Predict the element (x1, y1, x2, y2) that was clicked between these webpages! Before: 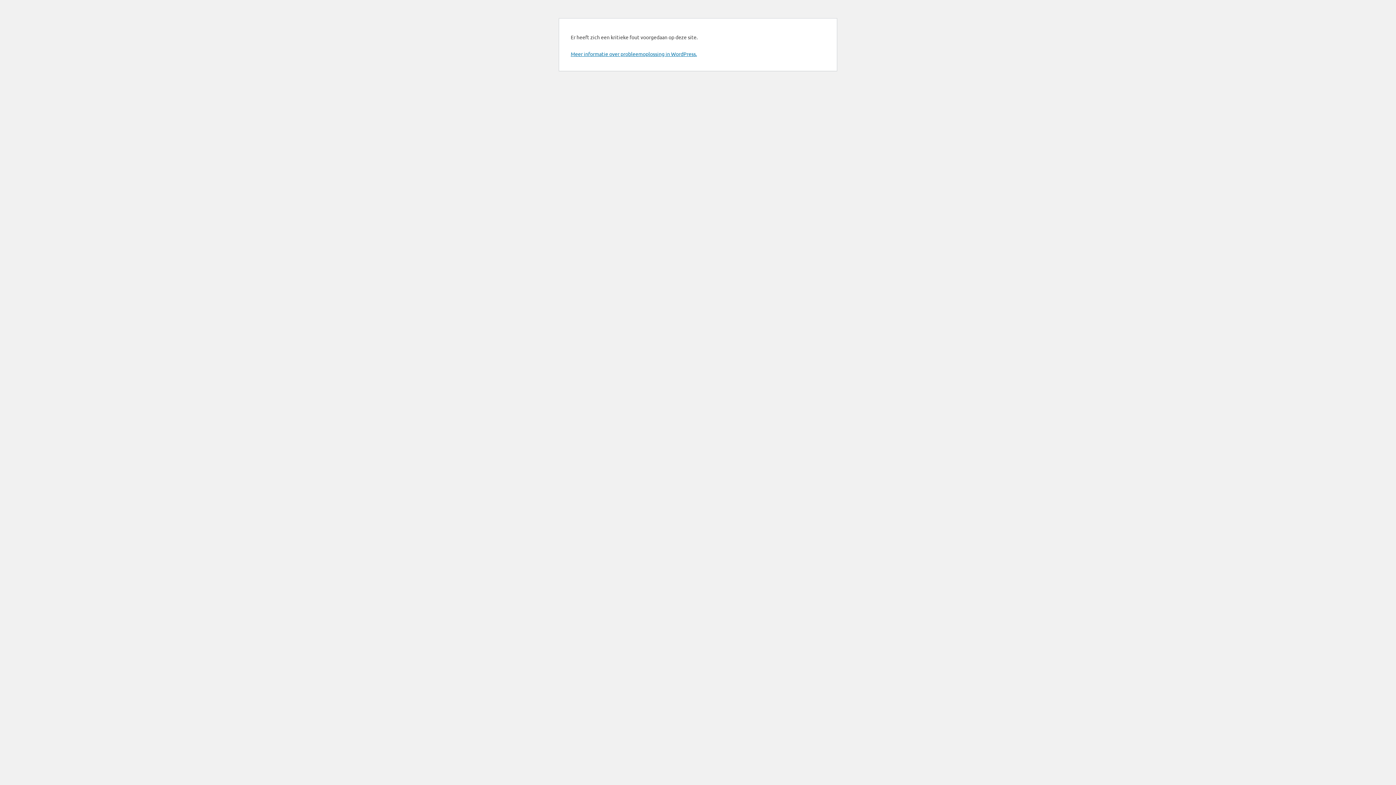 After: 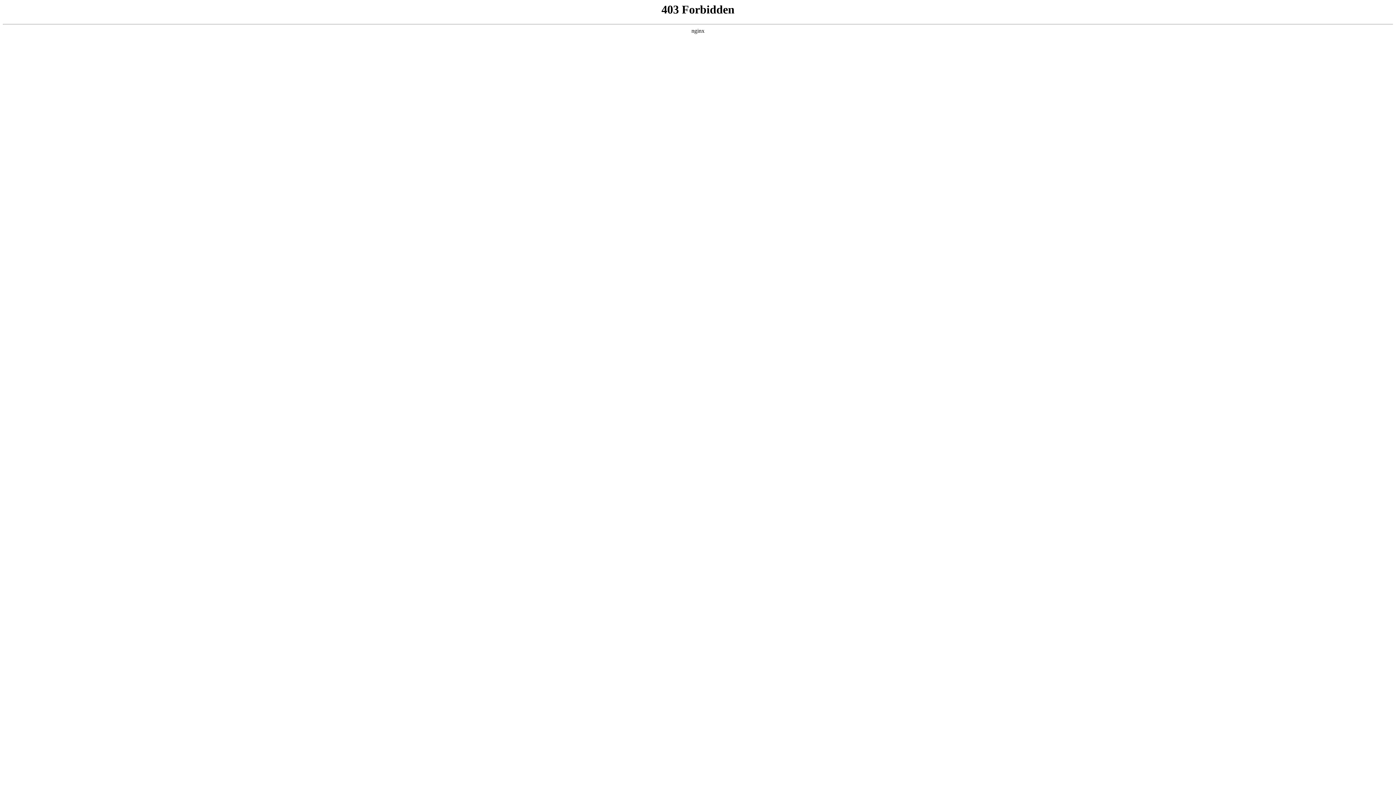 Action: bbox: (570, 50, 697, 57) label: Meer informatie over probleemoplossing in WordPress.